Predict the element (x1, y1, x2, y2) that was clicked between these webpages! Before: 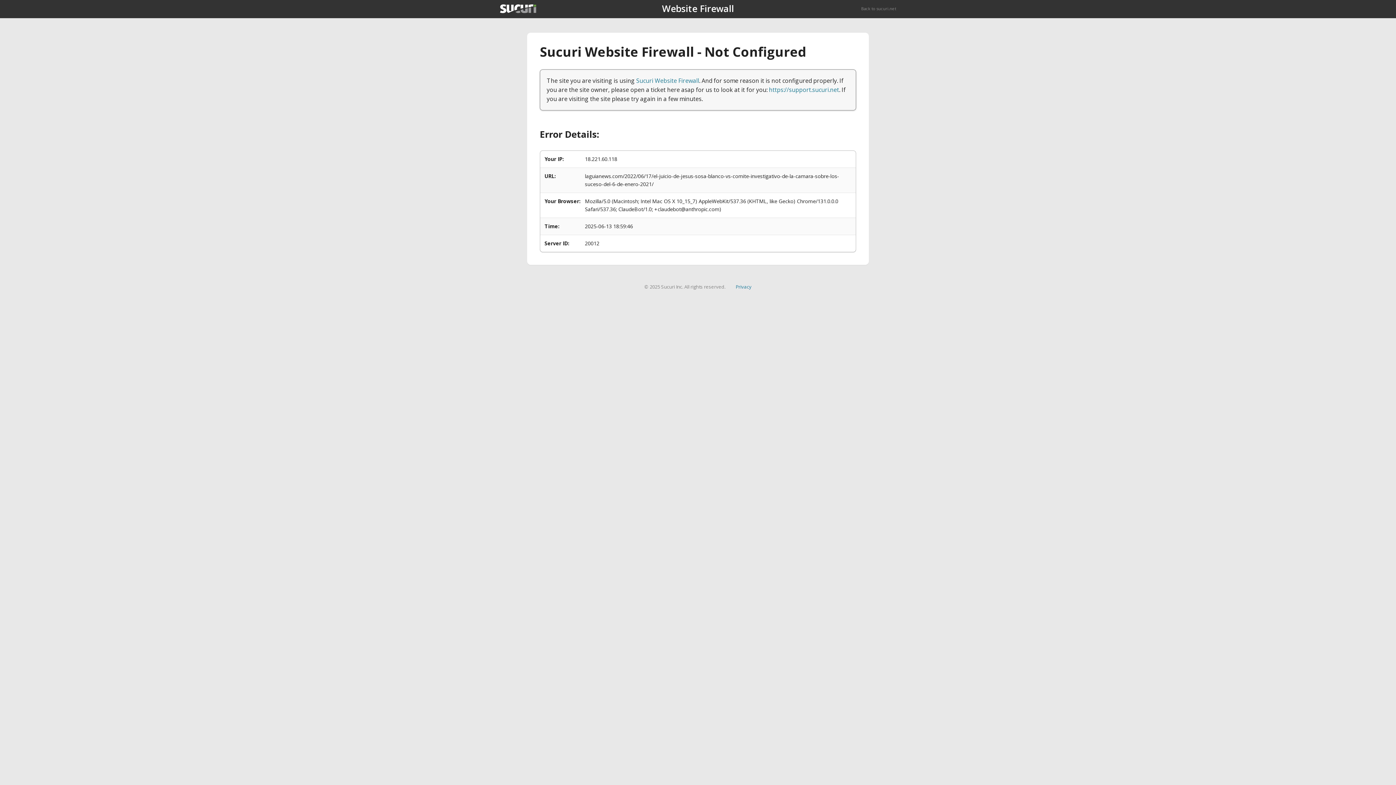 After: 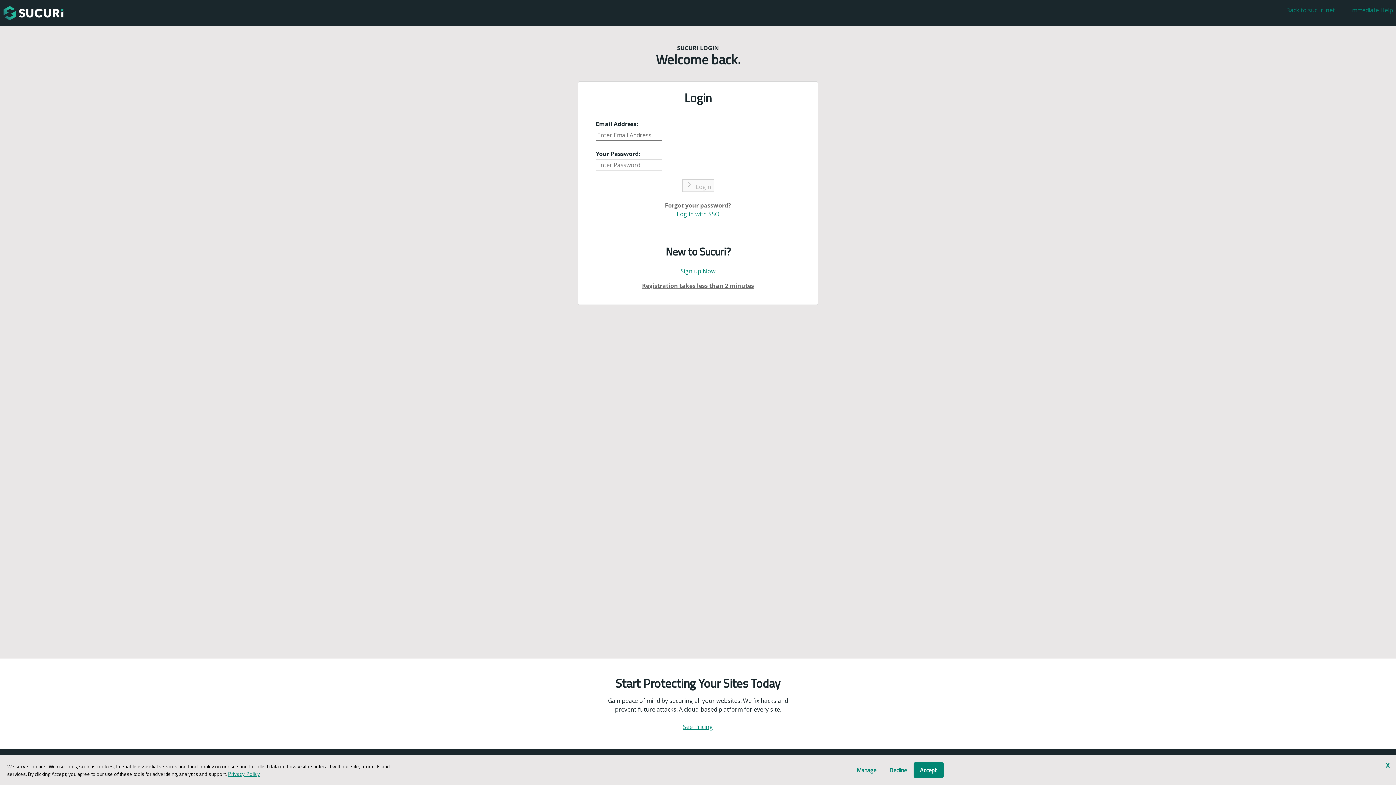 Action: bbox: (769, 85, 839, 93) label: https://support.sucuri.net